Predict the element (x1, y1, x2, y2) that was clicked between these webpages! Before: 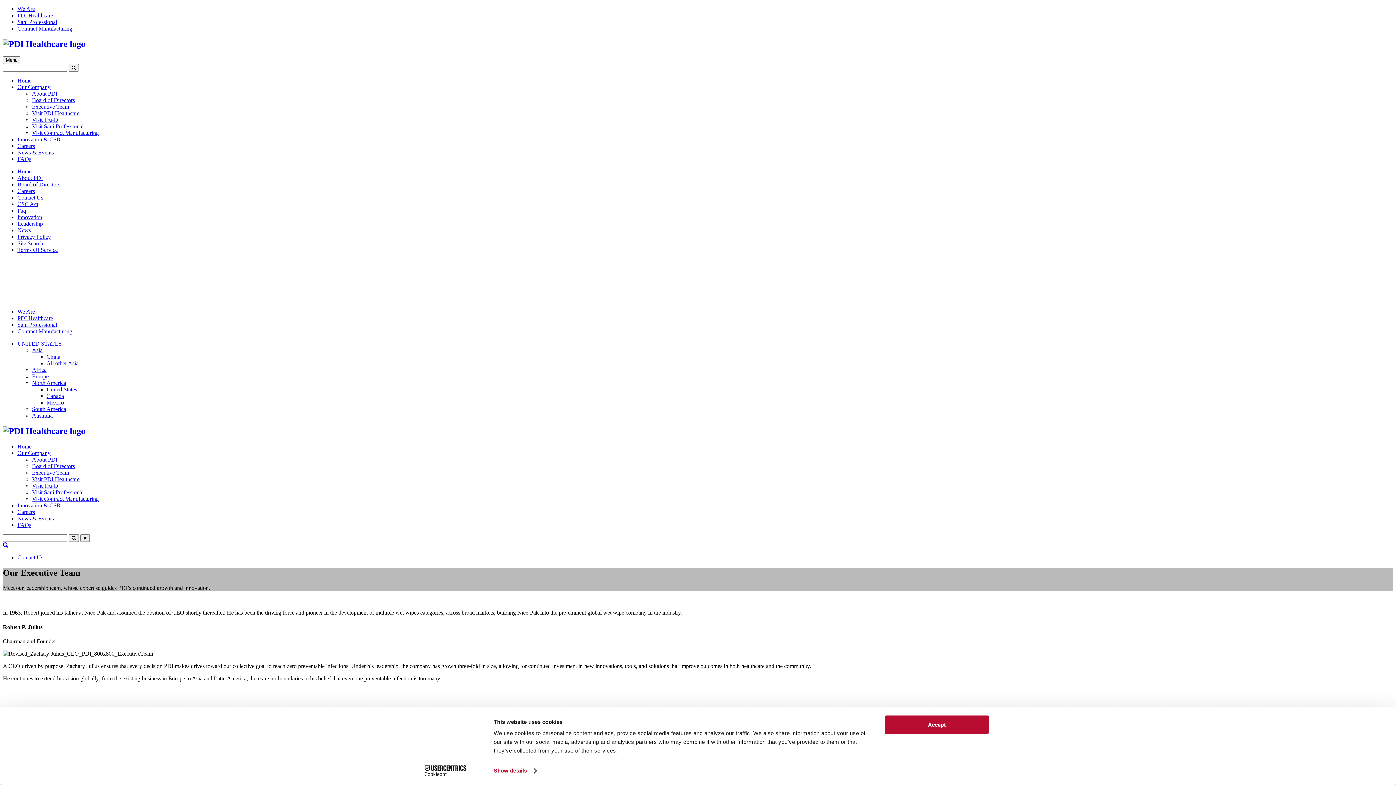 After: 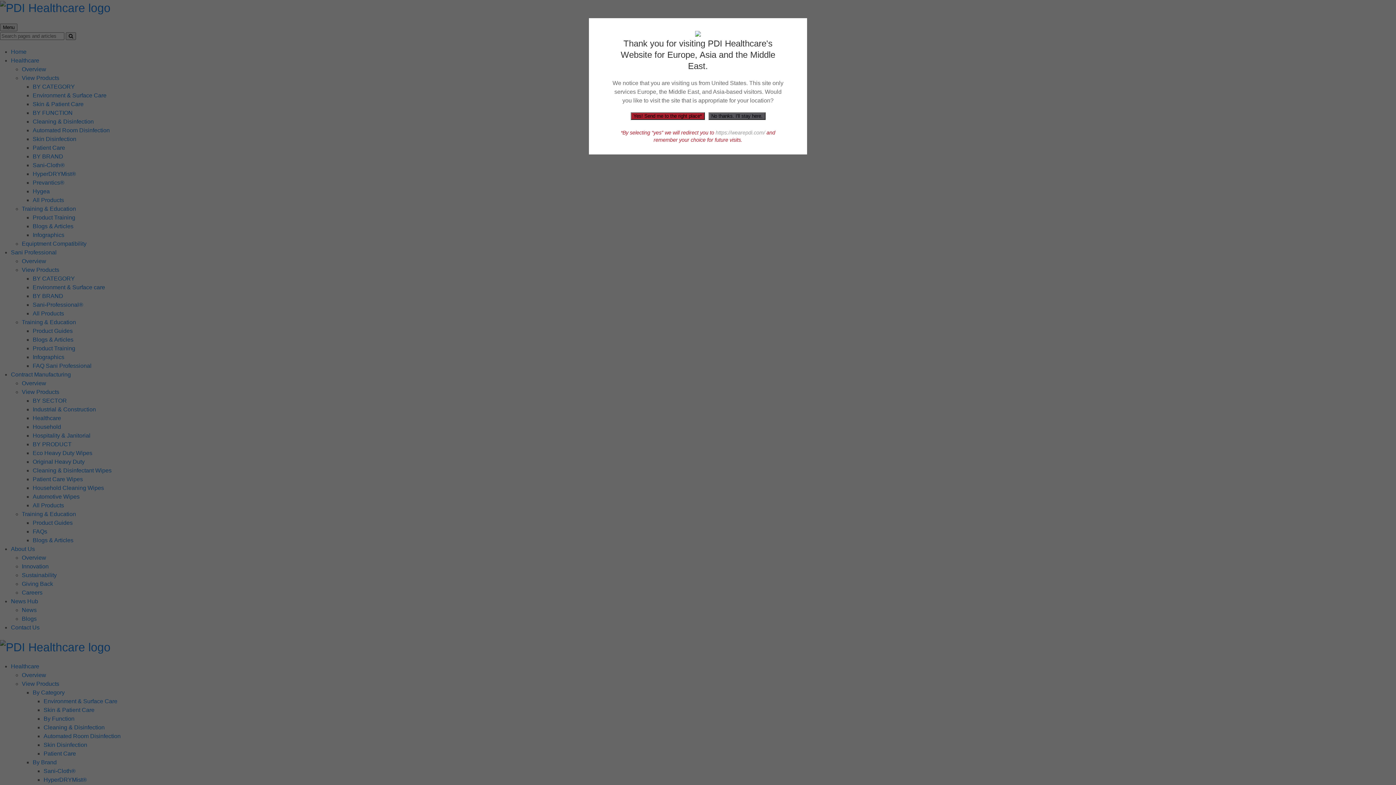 Action: bbox: (46, 360, 78, 366) label: All other Asia